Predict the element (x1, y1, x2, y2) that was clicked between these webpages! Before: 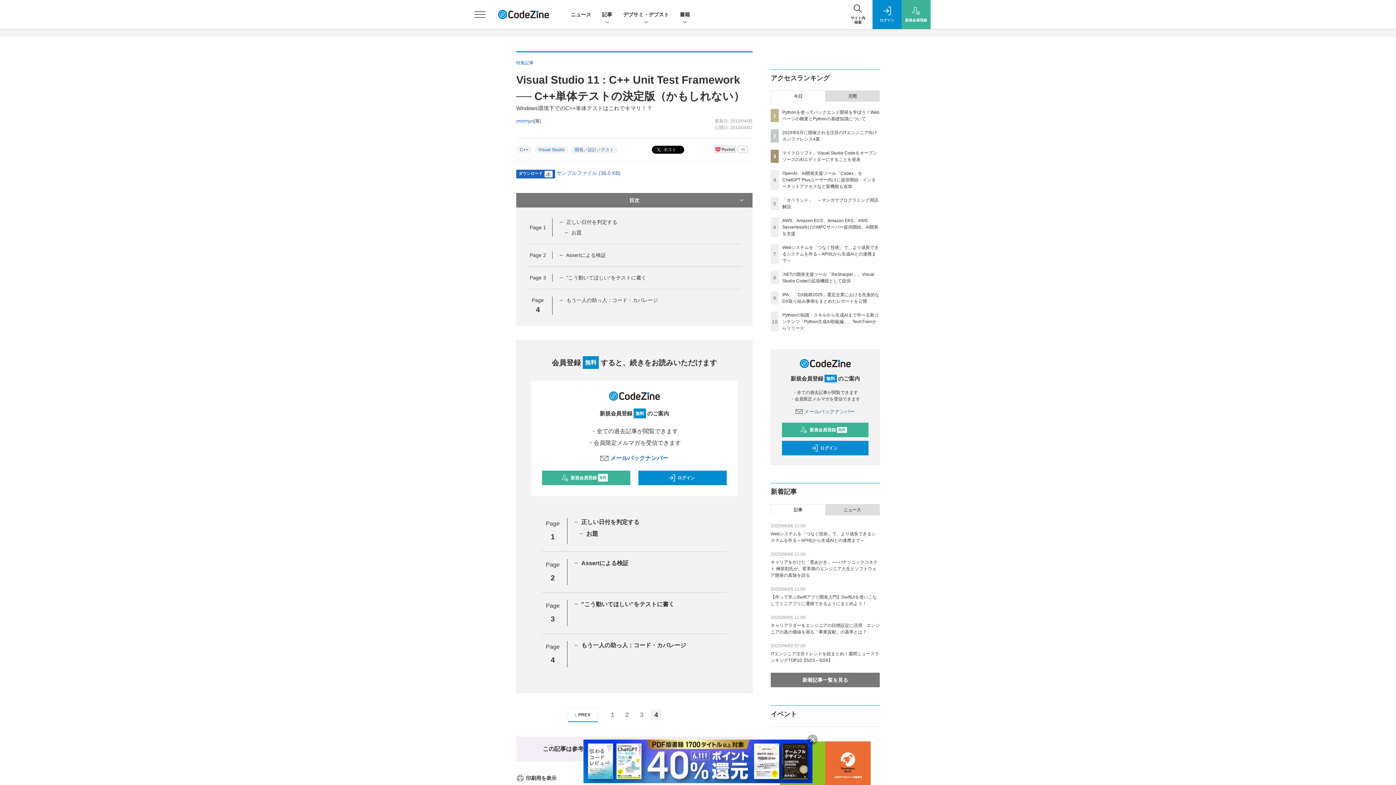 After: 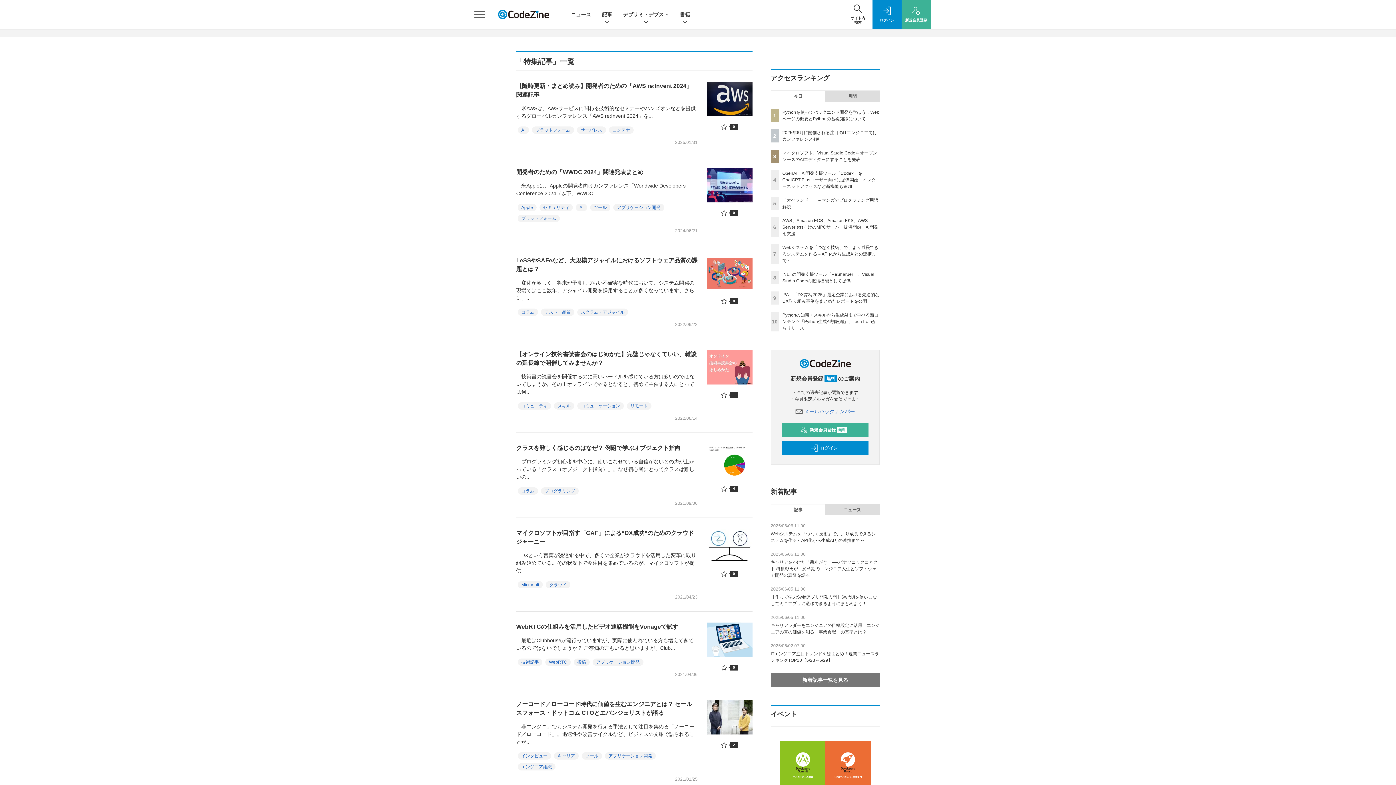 Action: bbox: (516, 60, 533, 65) label: 特集記事